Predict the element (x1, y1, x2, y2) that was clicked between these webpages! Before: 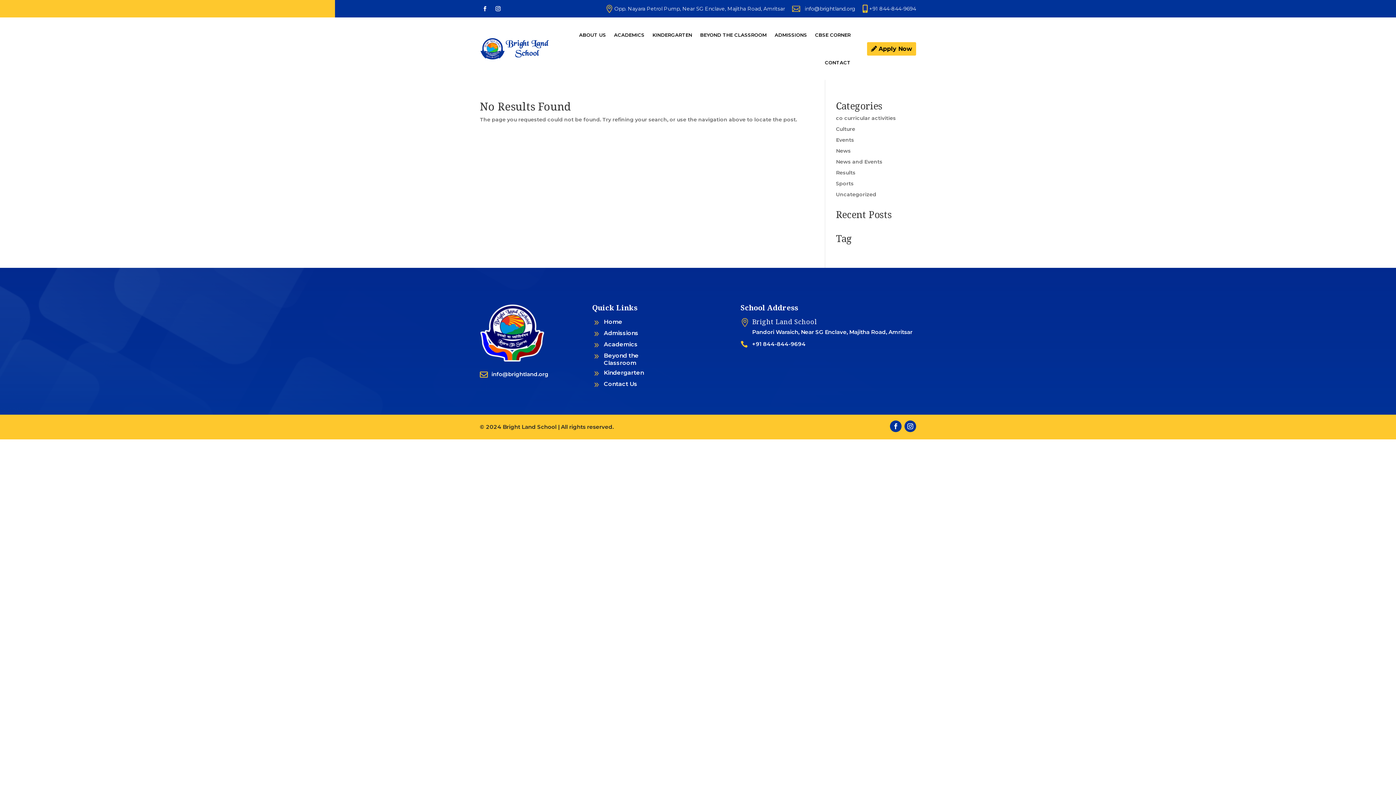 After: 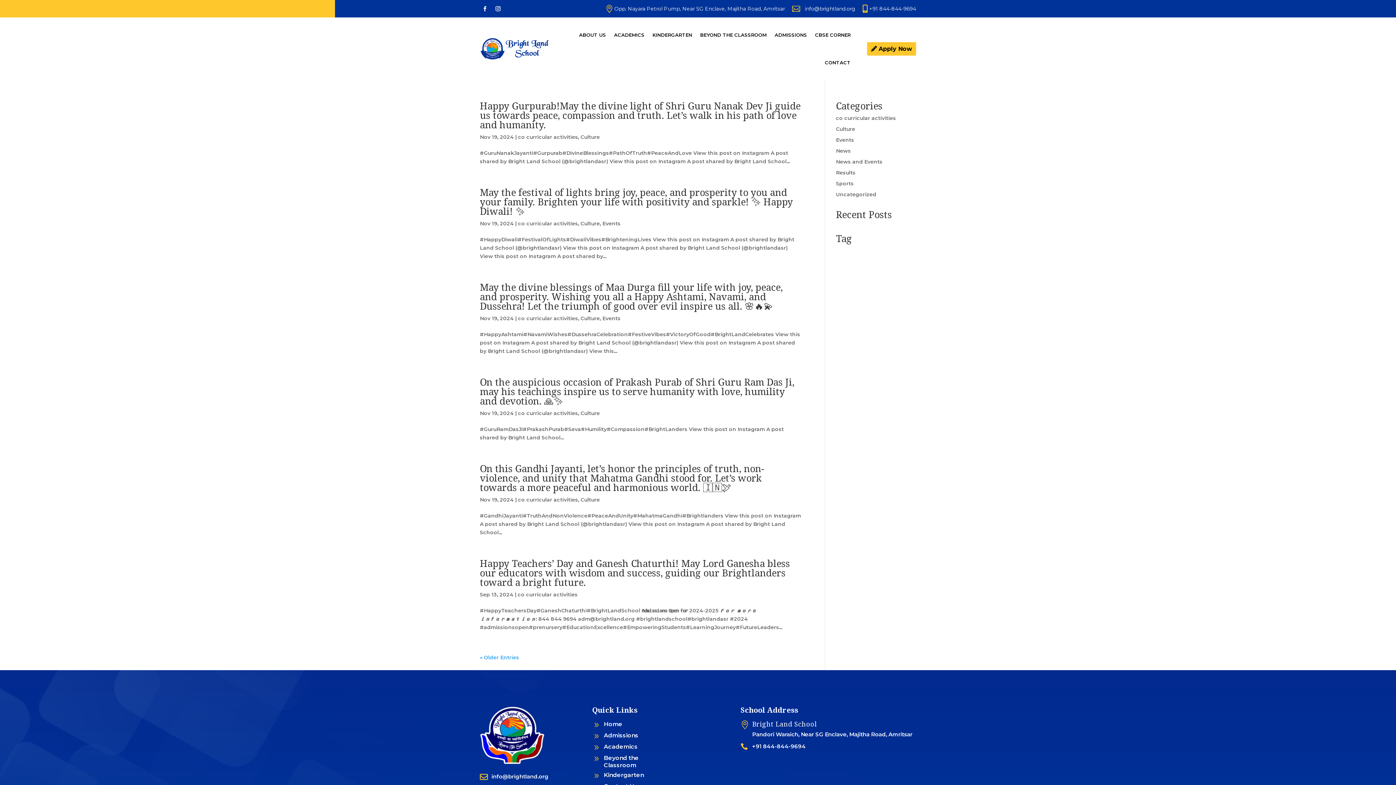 Action: bbox: (836, 115, 896, 121) label: co curricular activities